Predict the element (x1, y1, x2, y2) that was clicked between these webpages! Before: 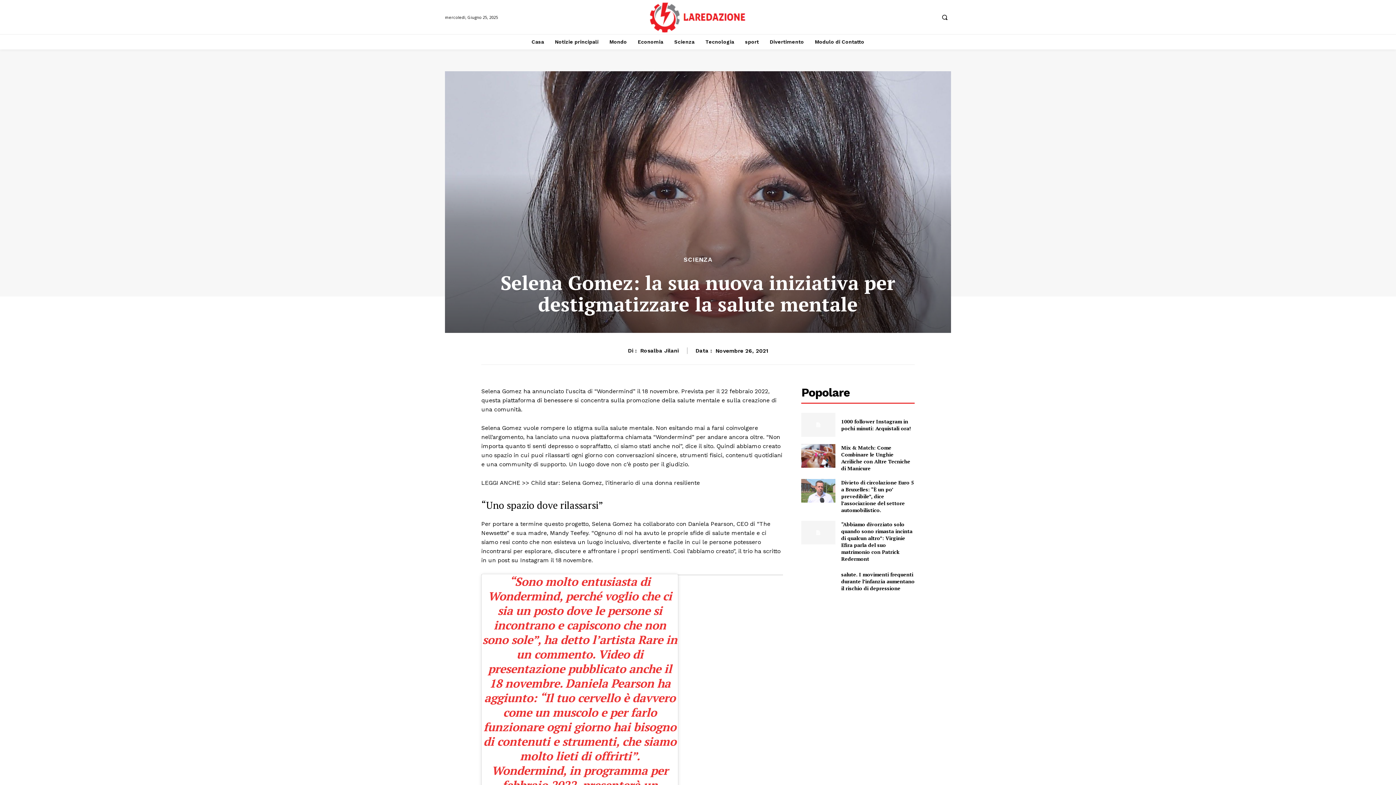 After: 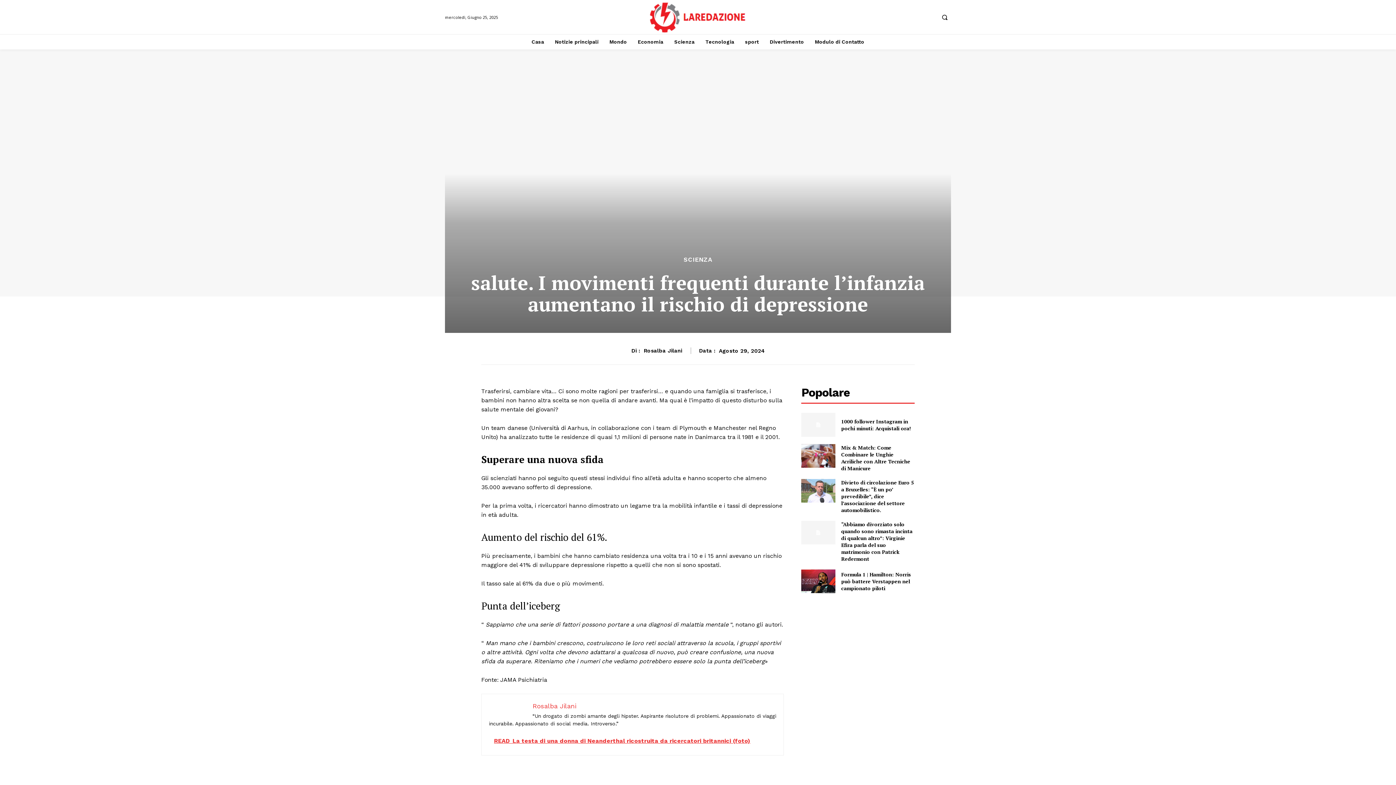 Action: bbox: (801, 569, 835, 593)